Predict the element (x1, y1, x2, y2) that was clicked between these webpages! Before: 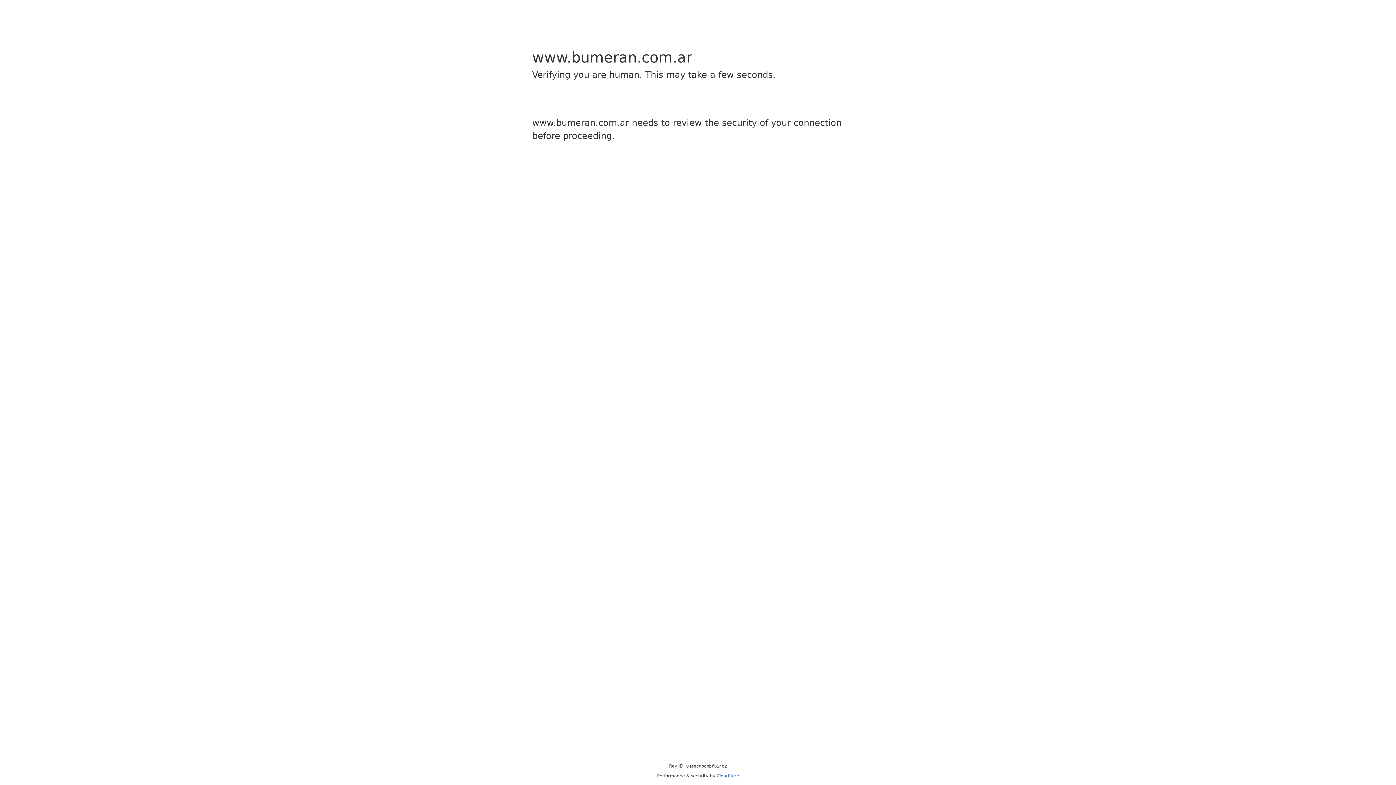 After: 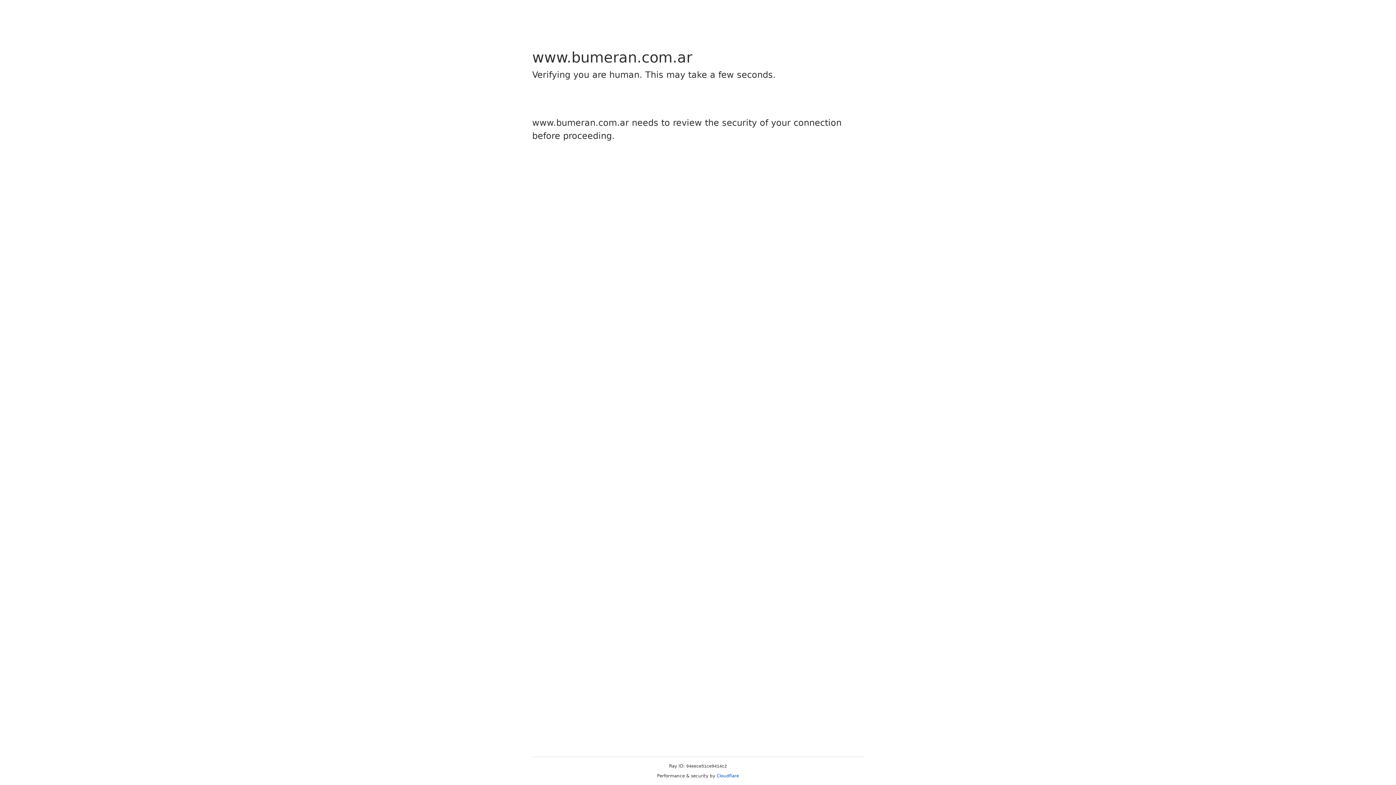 Action: label: Cloudflare bbox: (716, 773, 739, 778)